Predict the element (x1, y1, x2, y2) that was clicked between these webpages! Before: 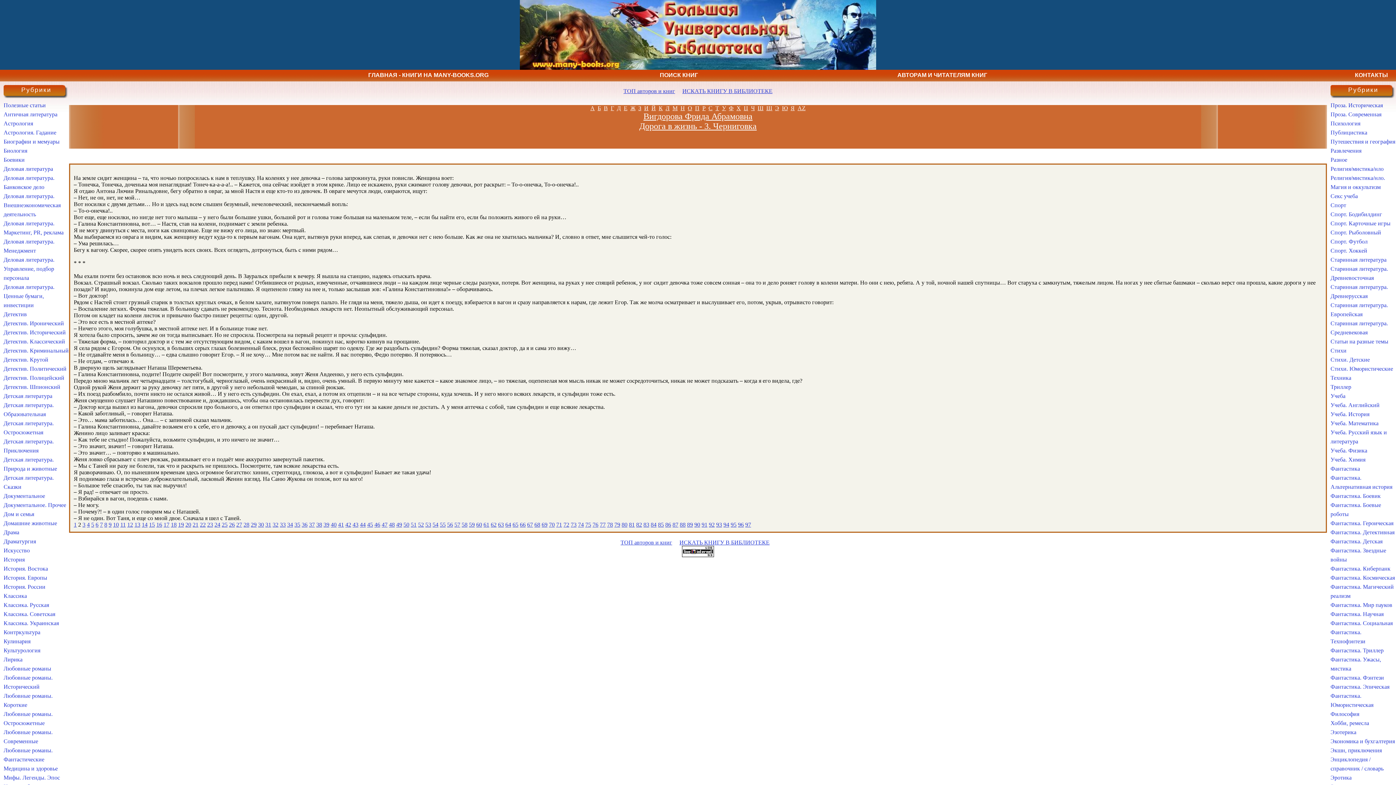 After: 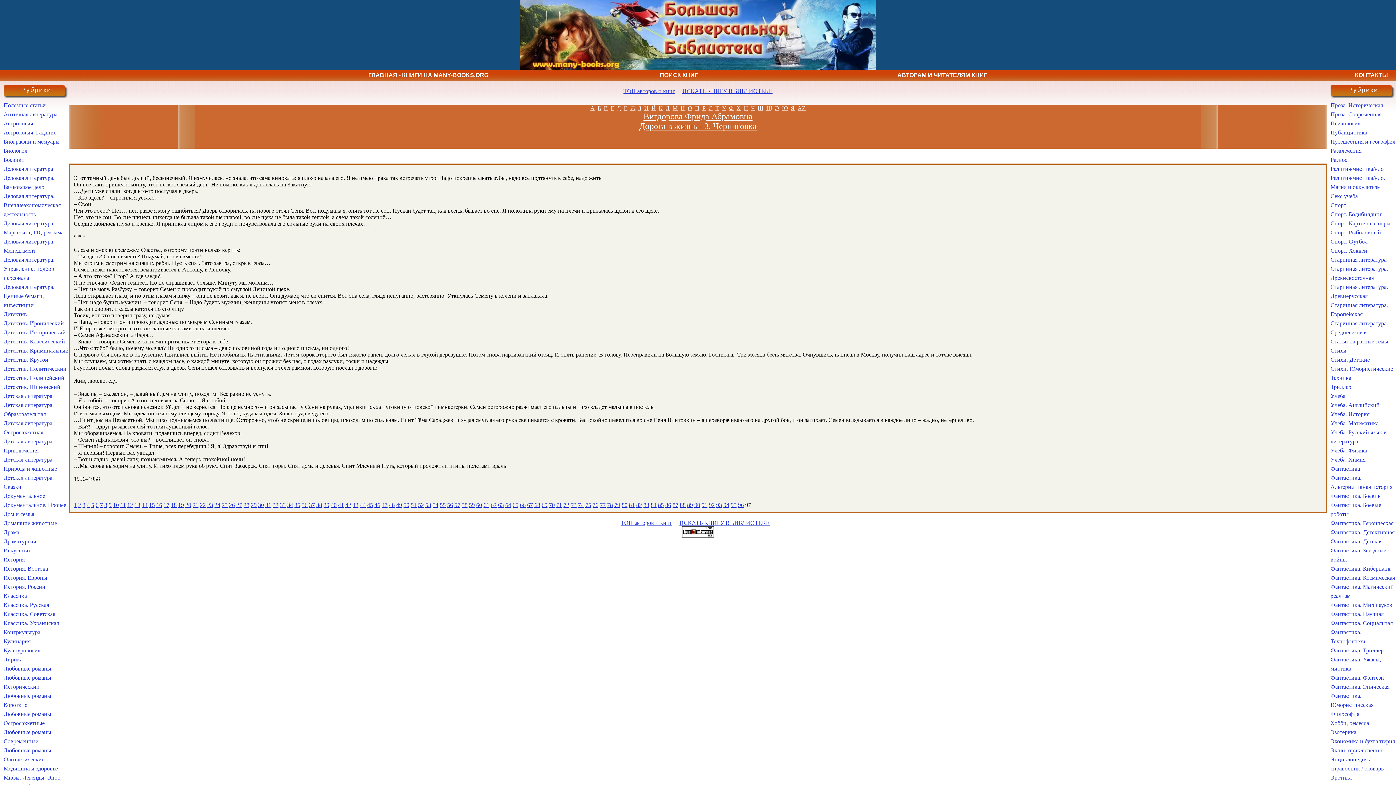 Action: label: 97 bbox: (745, 521, 751, 528)